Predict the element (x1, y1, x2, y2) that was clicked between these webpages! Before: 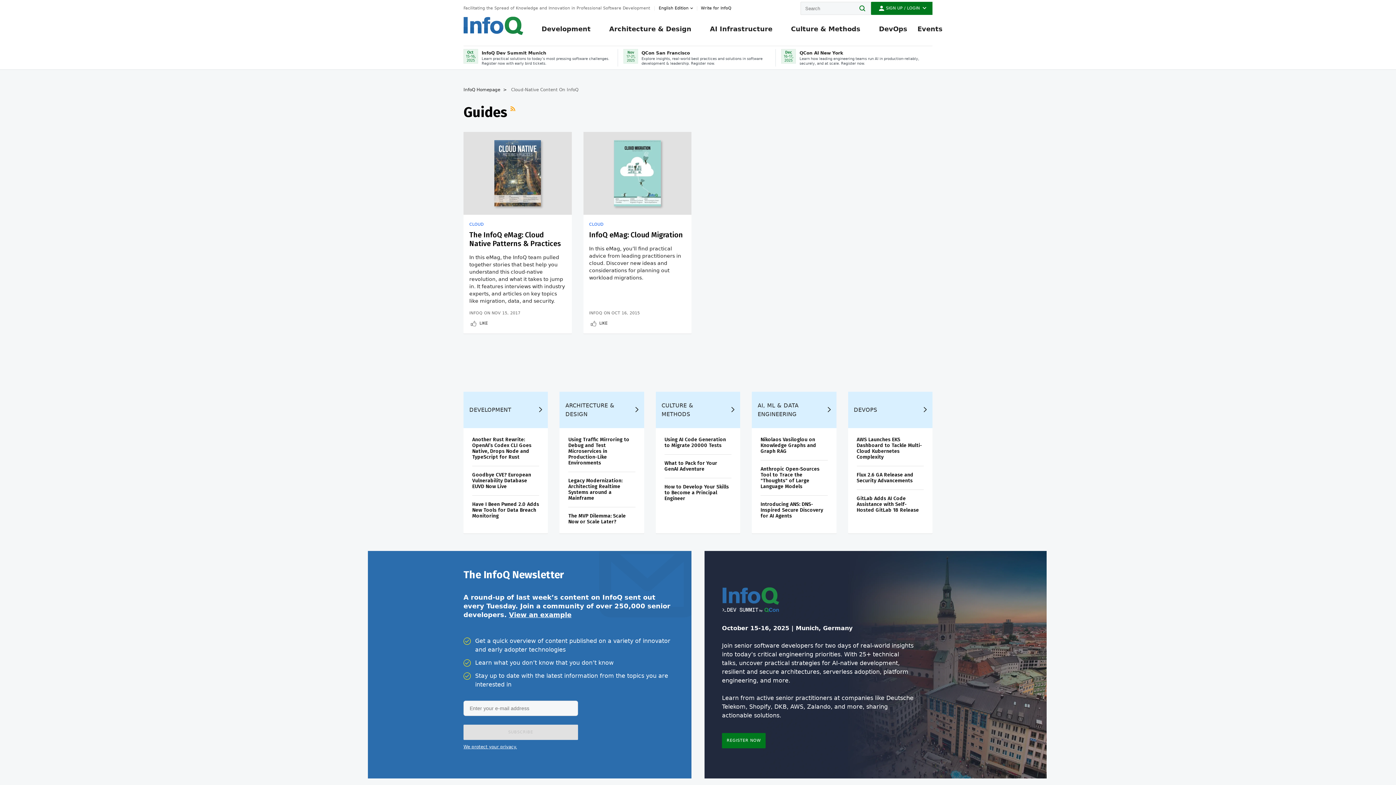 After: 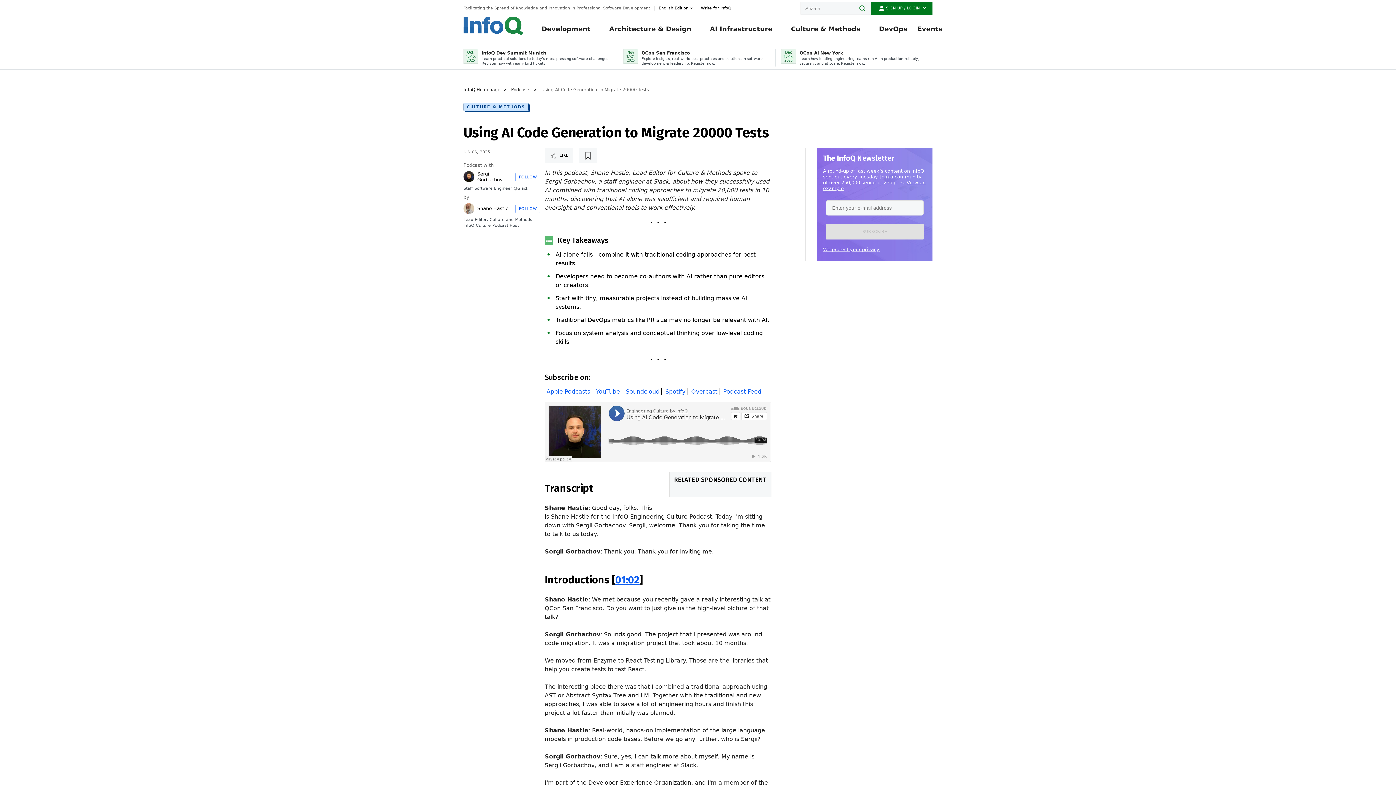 Action: label: Using AI Code Generation to Migrate 20000 Tests bbox: (664, 436, 726, 448)